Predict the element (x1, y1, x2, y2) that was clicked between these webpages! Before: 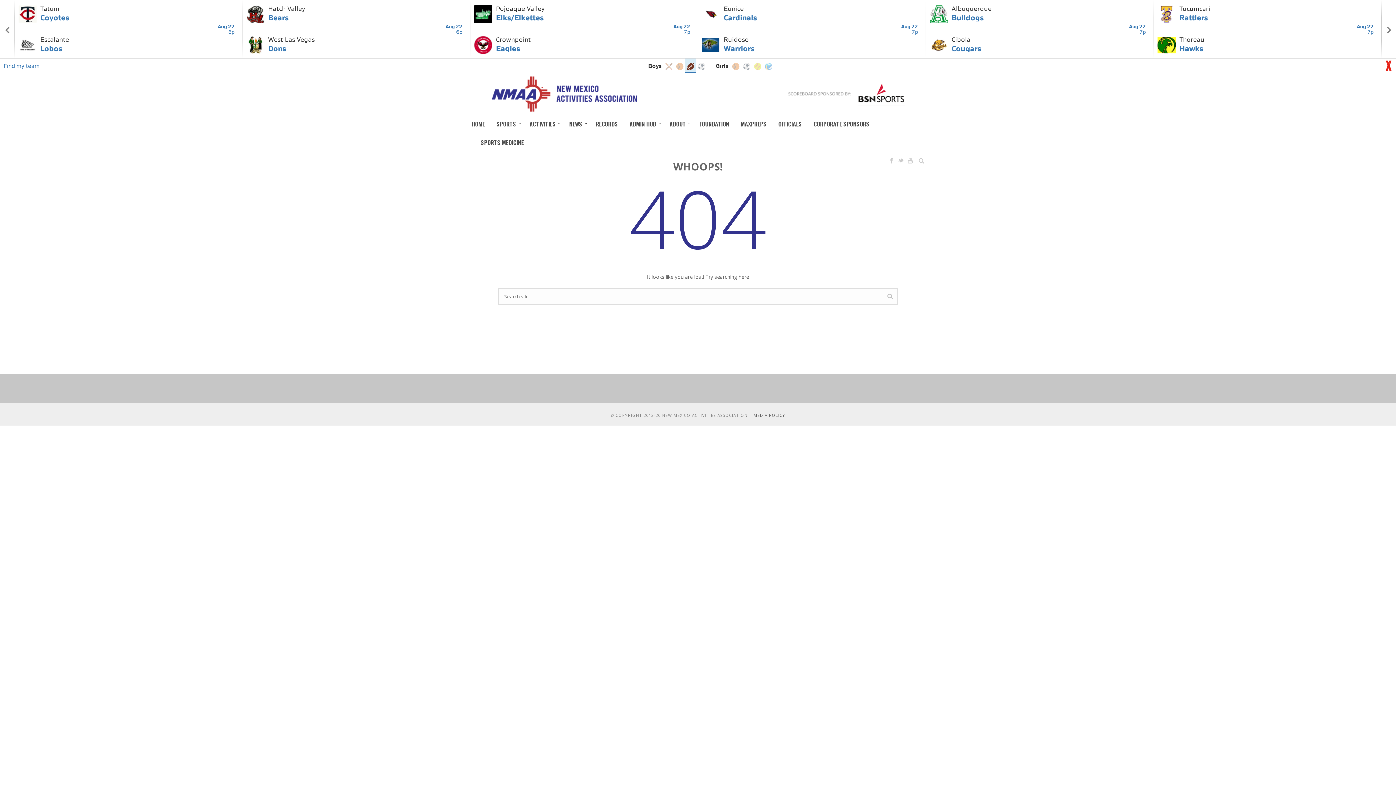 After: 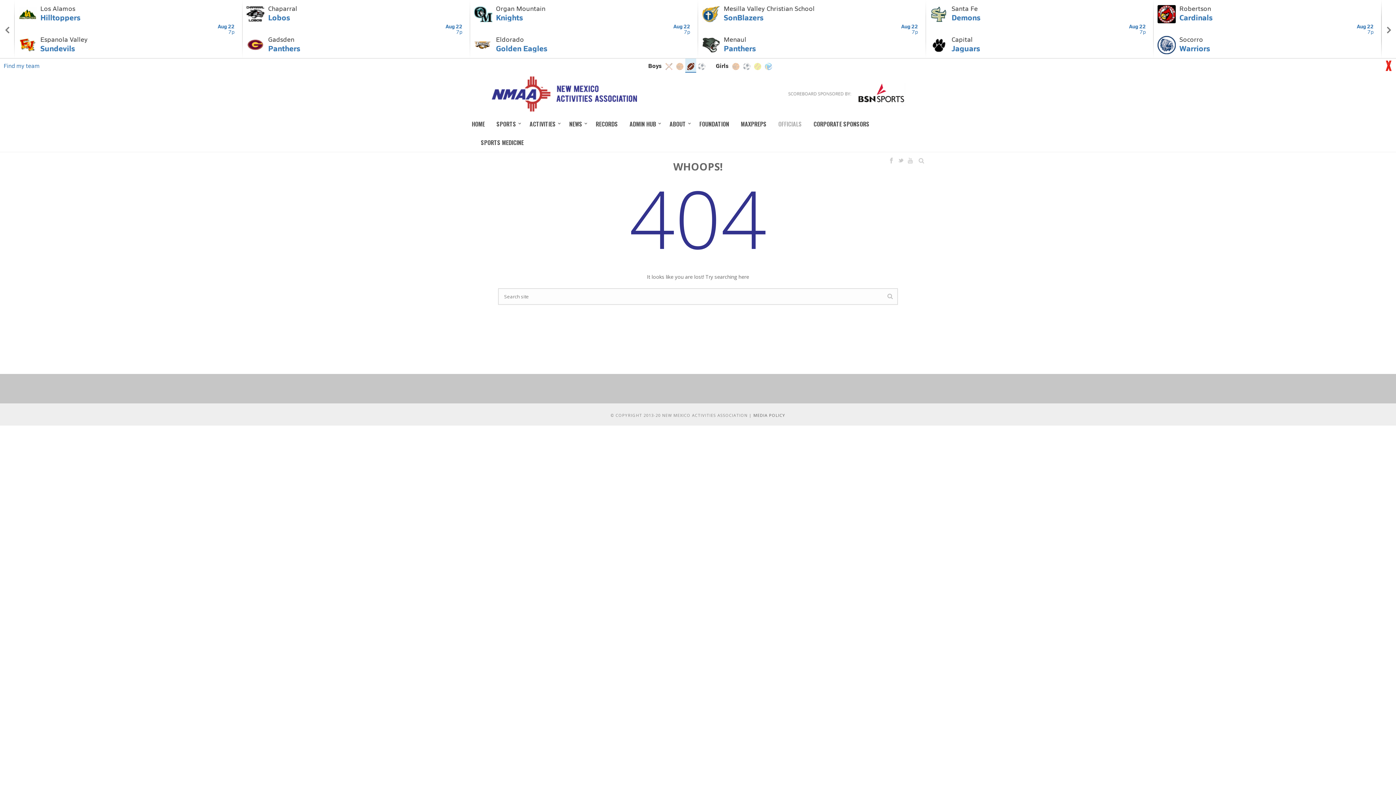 Action: label: OFFICIALS bbox: (769, 114, 804, 133)